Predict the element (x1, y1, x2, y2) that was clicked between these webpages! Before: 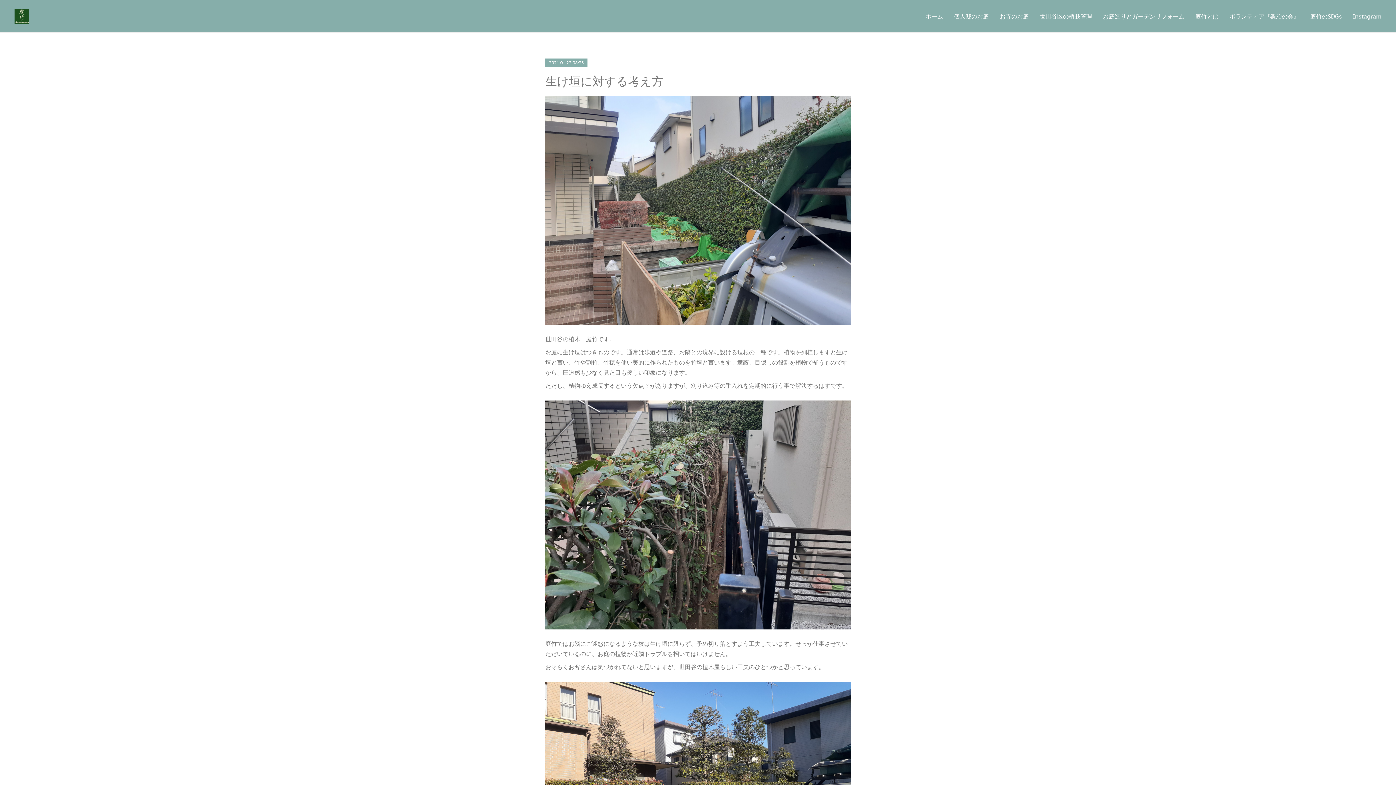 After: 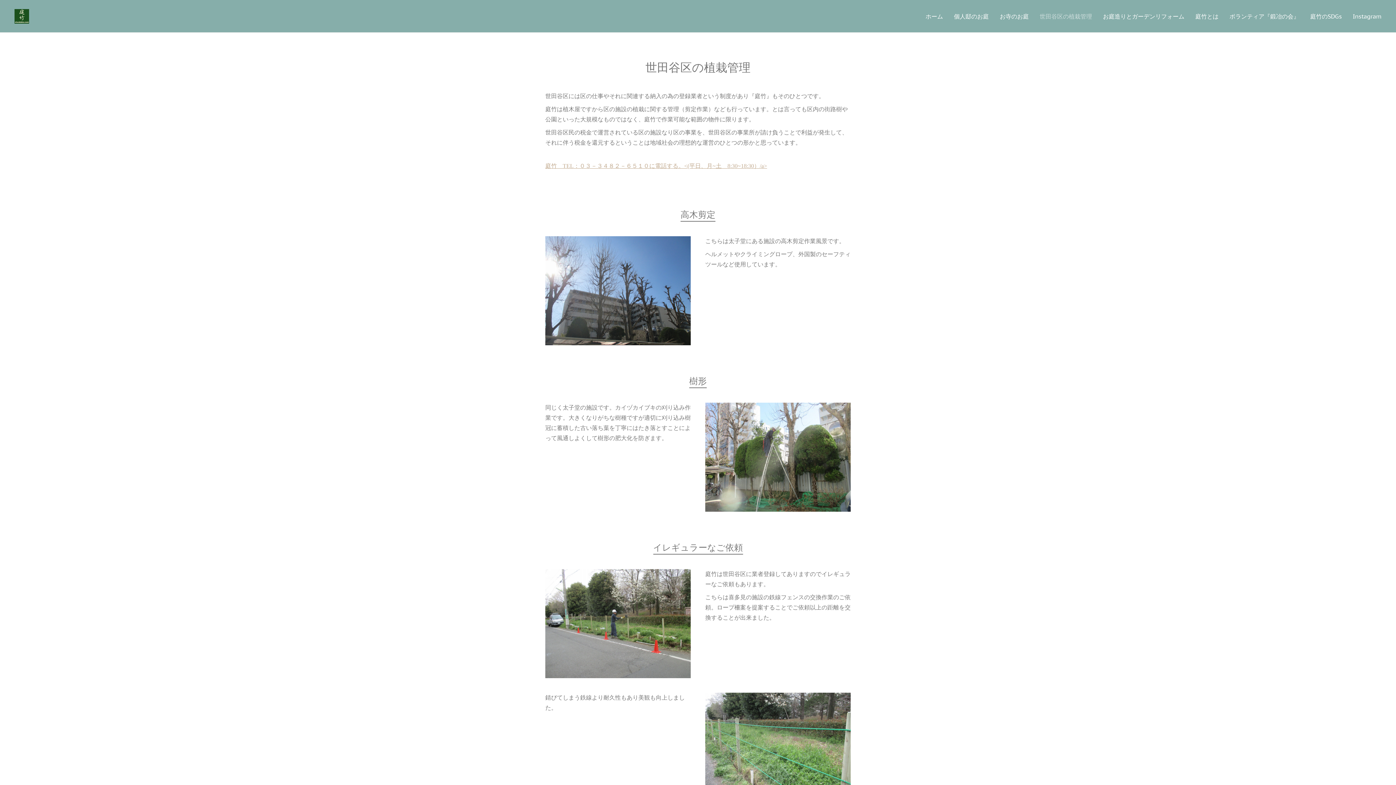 Action: label: 世田谷区の植栽管理 bbox: (1034, 5, 1097, 27)